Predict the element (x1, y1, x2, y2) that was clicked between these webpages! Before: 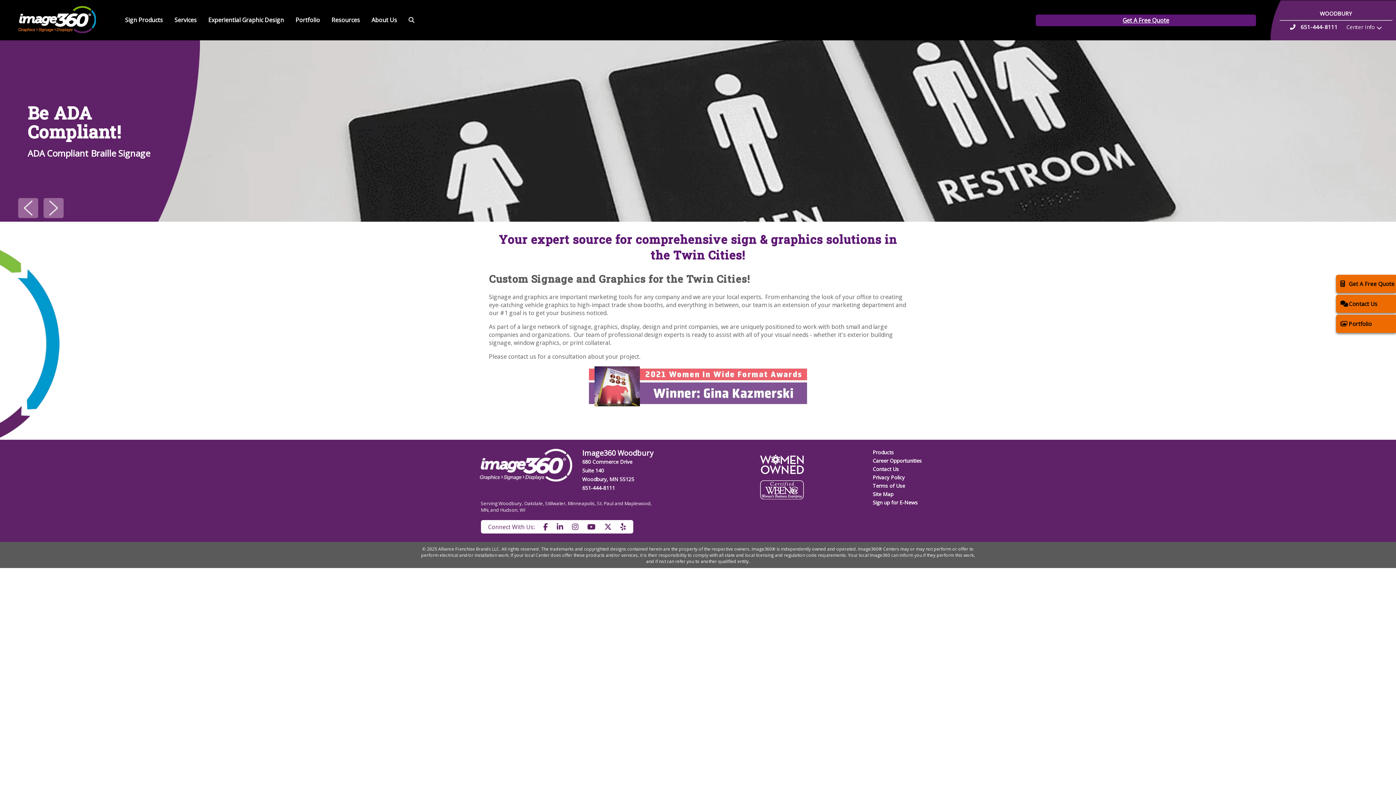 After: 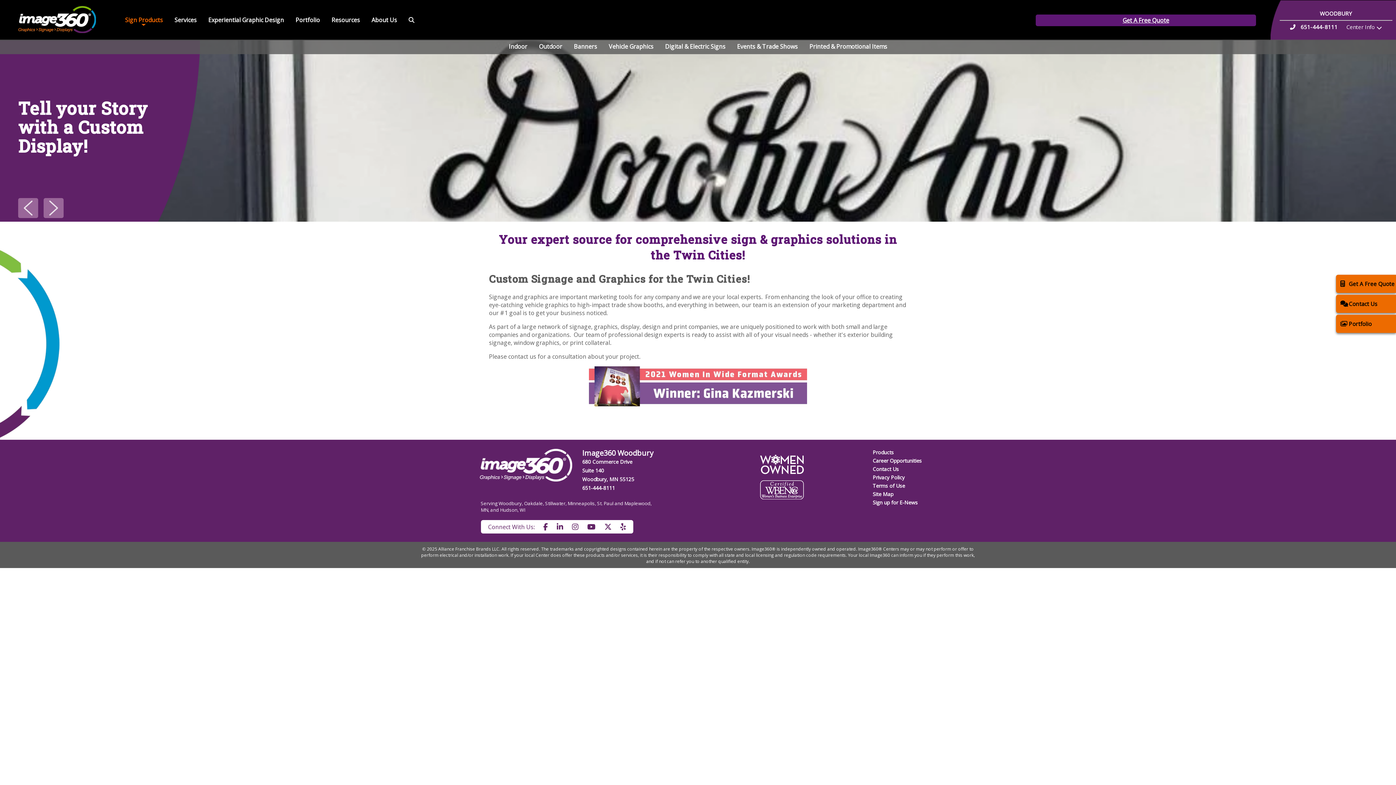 Action: label: Sign Products bbox: (120, 13, 168, 27)